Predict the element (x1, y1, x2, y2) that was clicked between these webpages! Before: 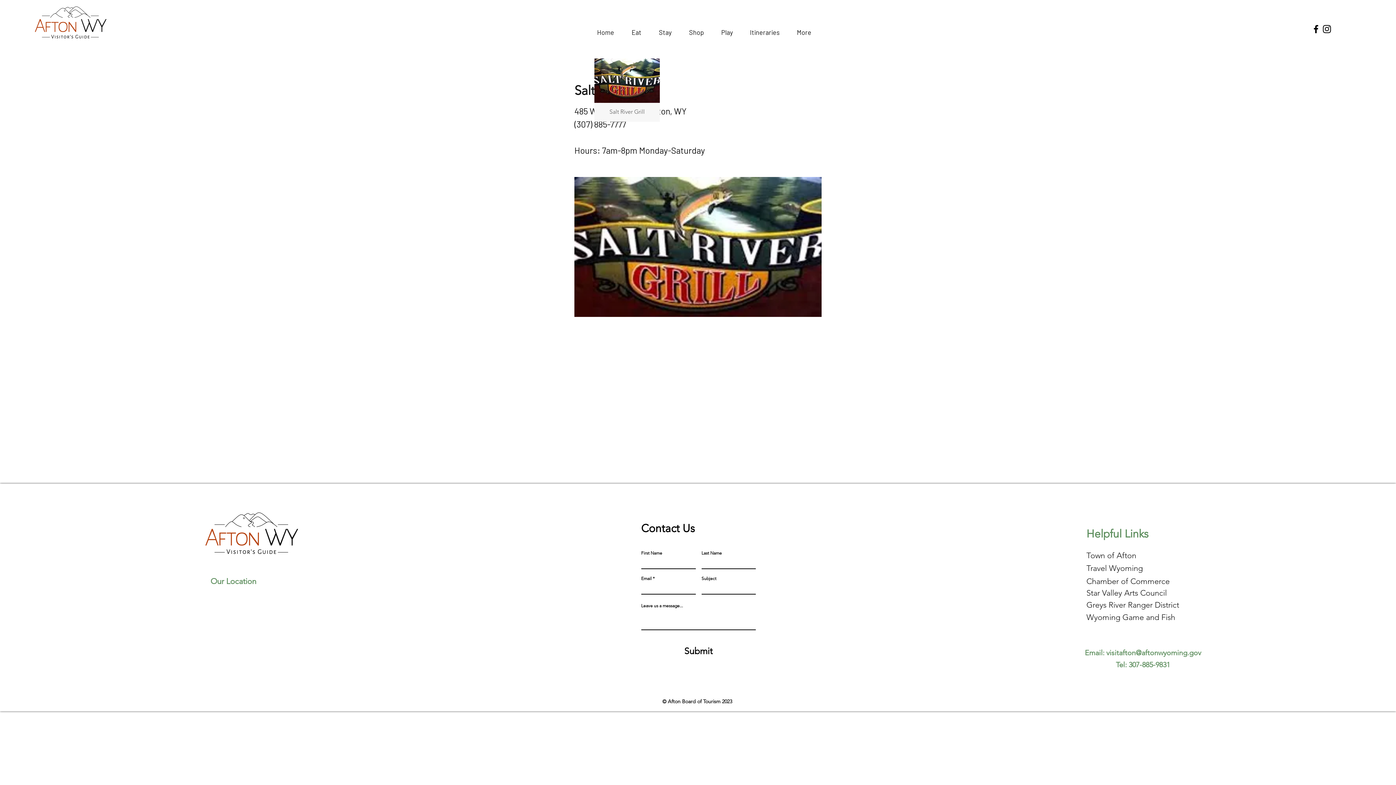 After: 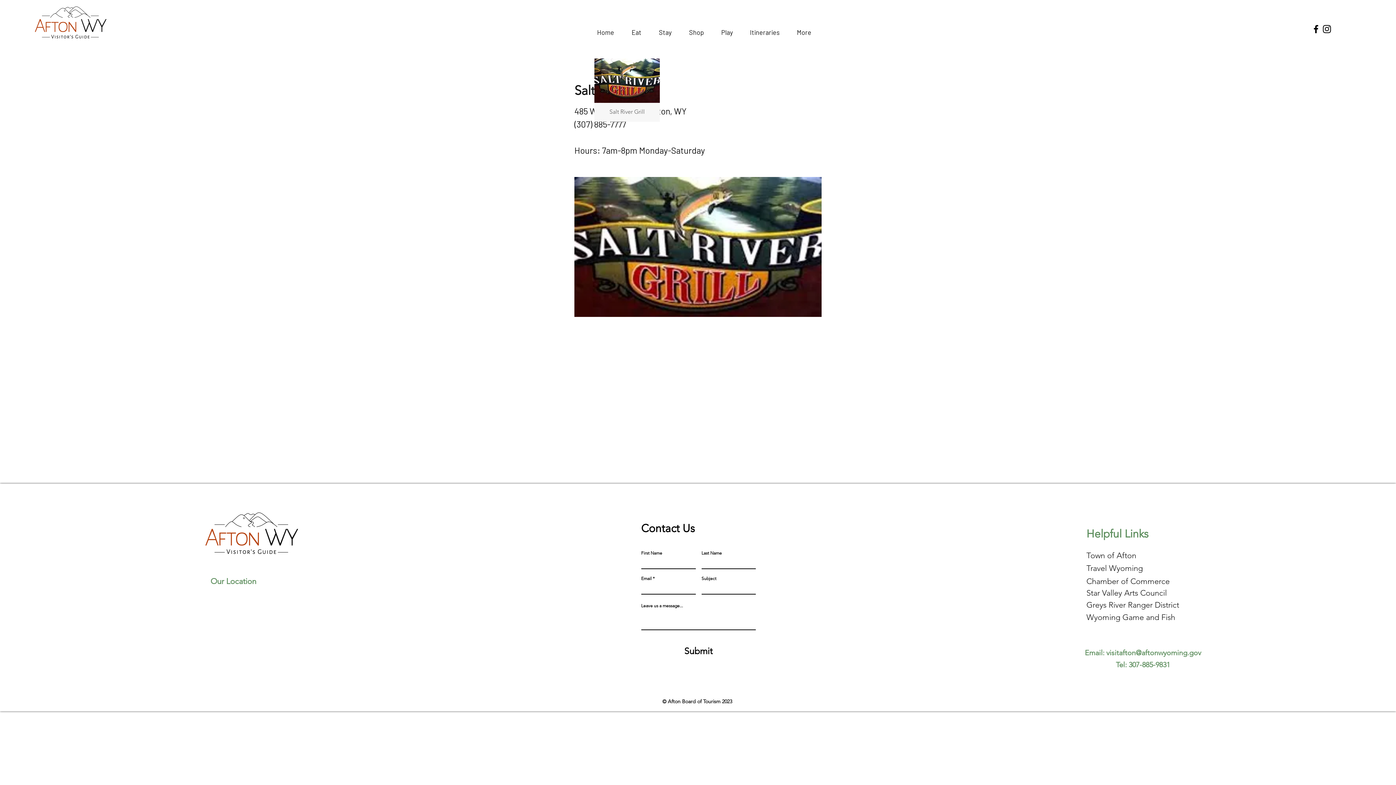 Action: bbox: (1106, 648, 1201, 657) label: visitafton@aftonwyoming.gov